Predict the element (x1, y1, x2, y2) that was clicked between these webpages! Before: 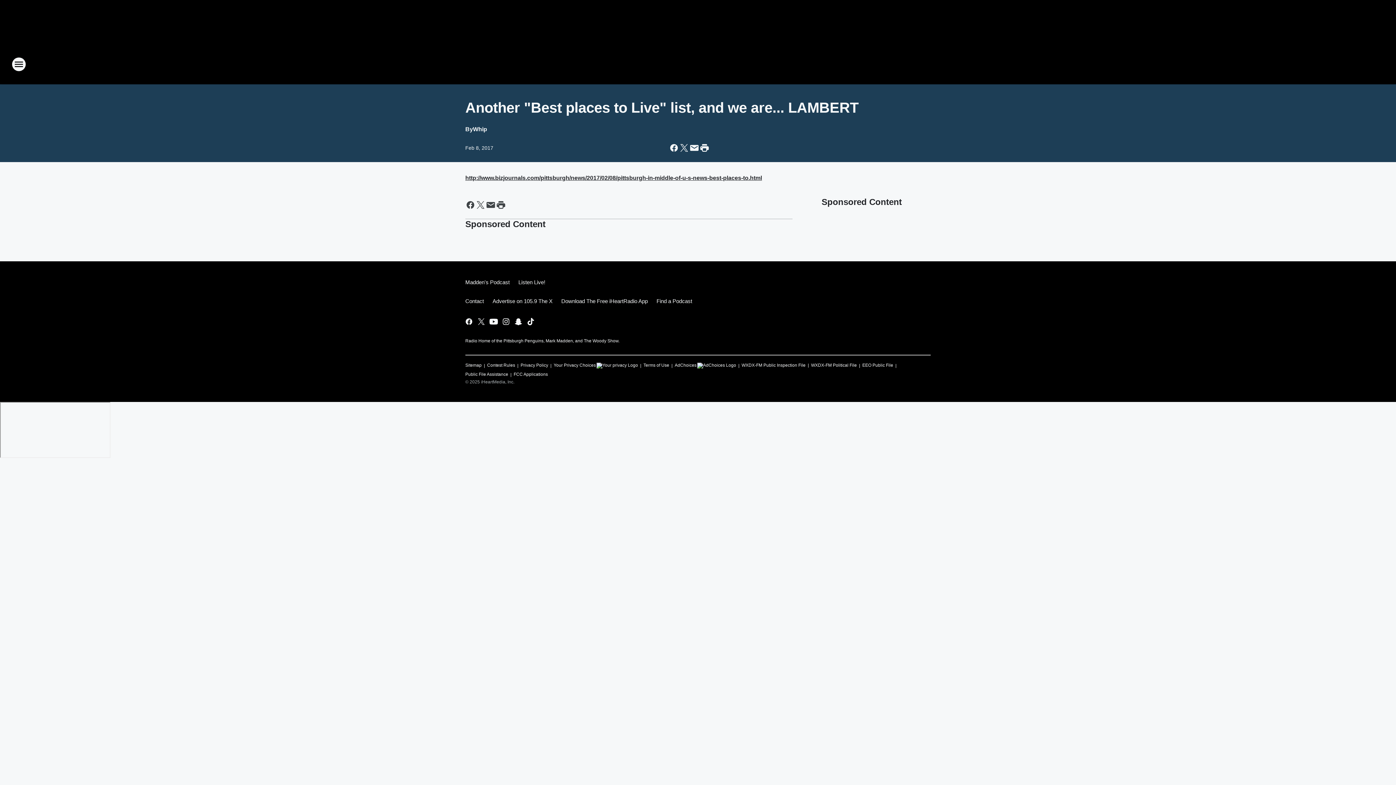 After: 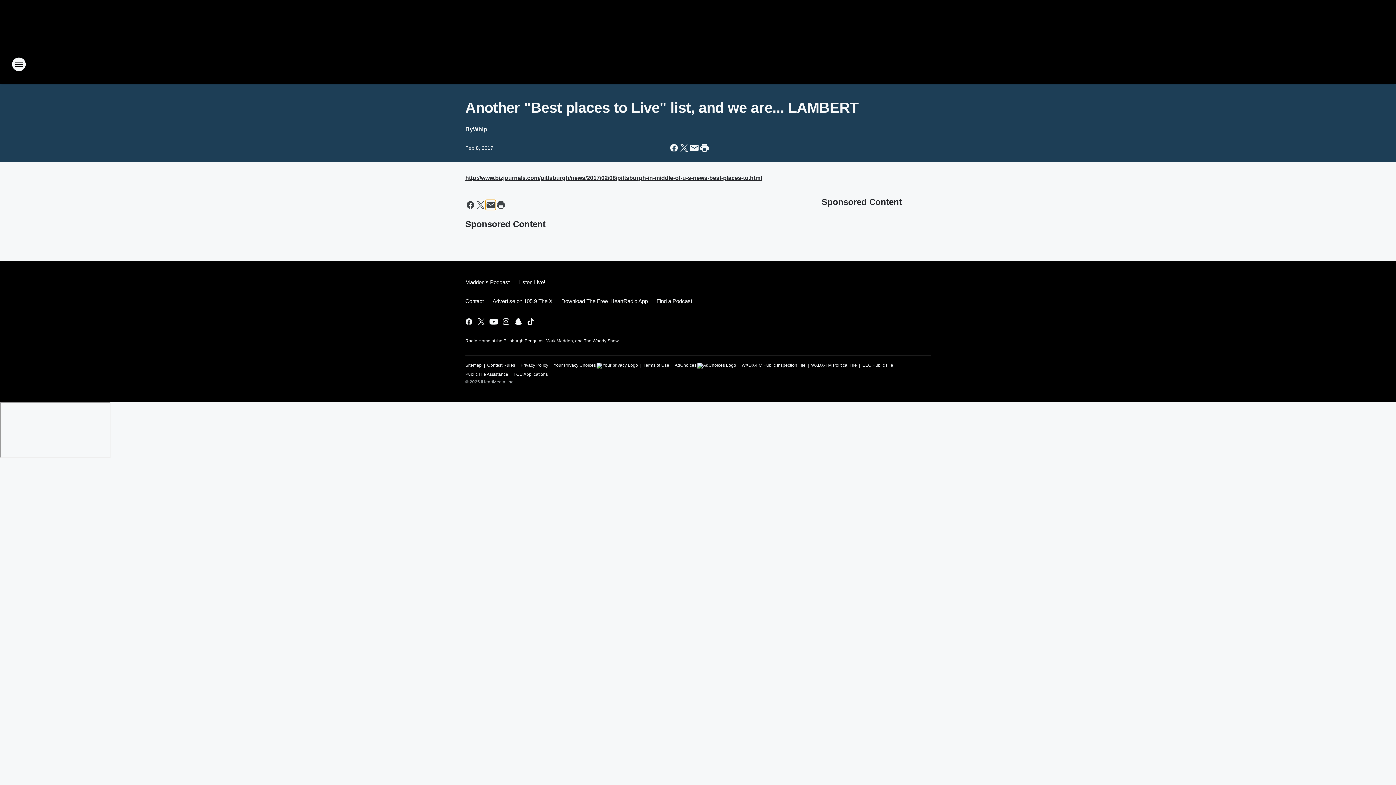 Action: bbox: (485, 200, 496, 210) label: Share this page in Email